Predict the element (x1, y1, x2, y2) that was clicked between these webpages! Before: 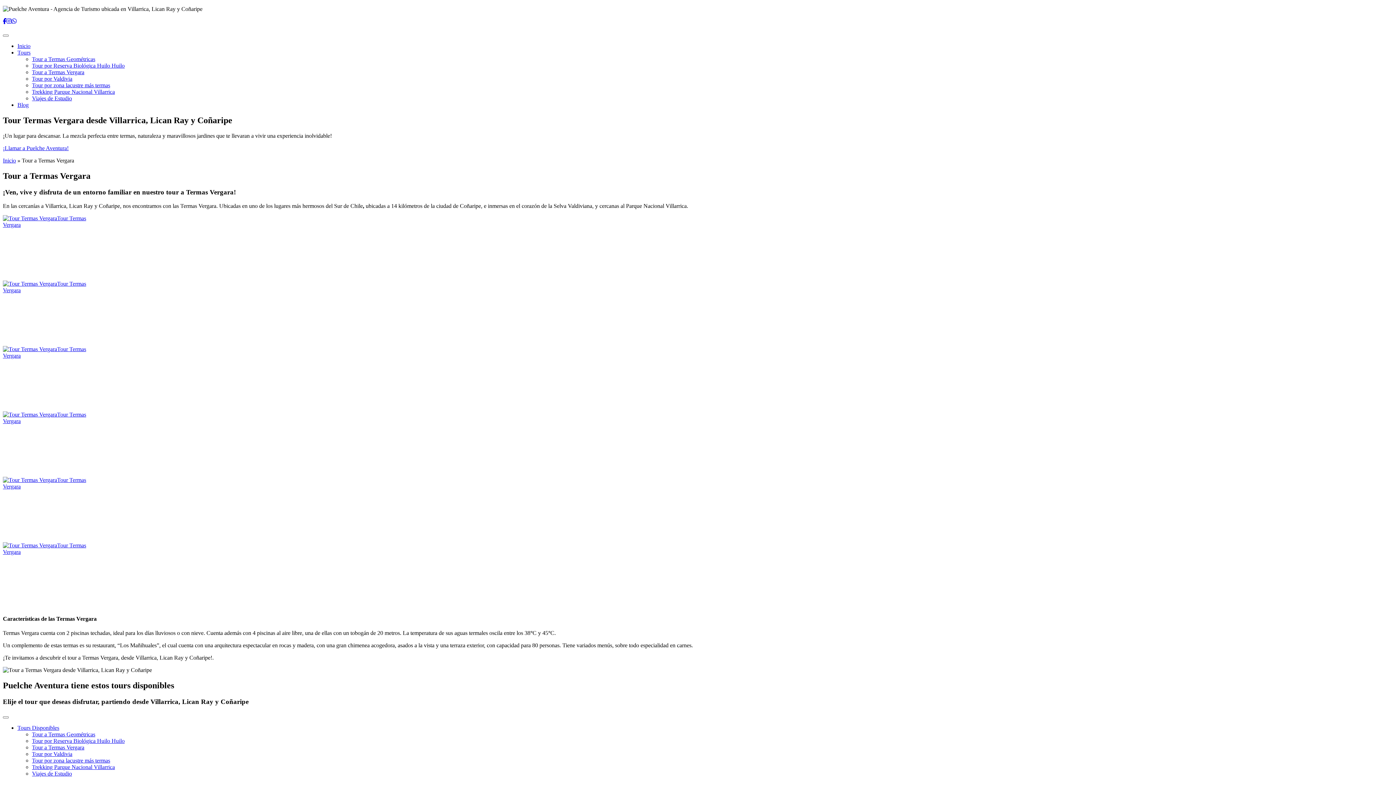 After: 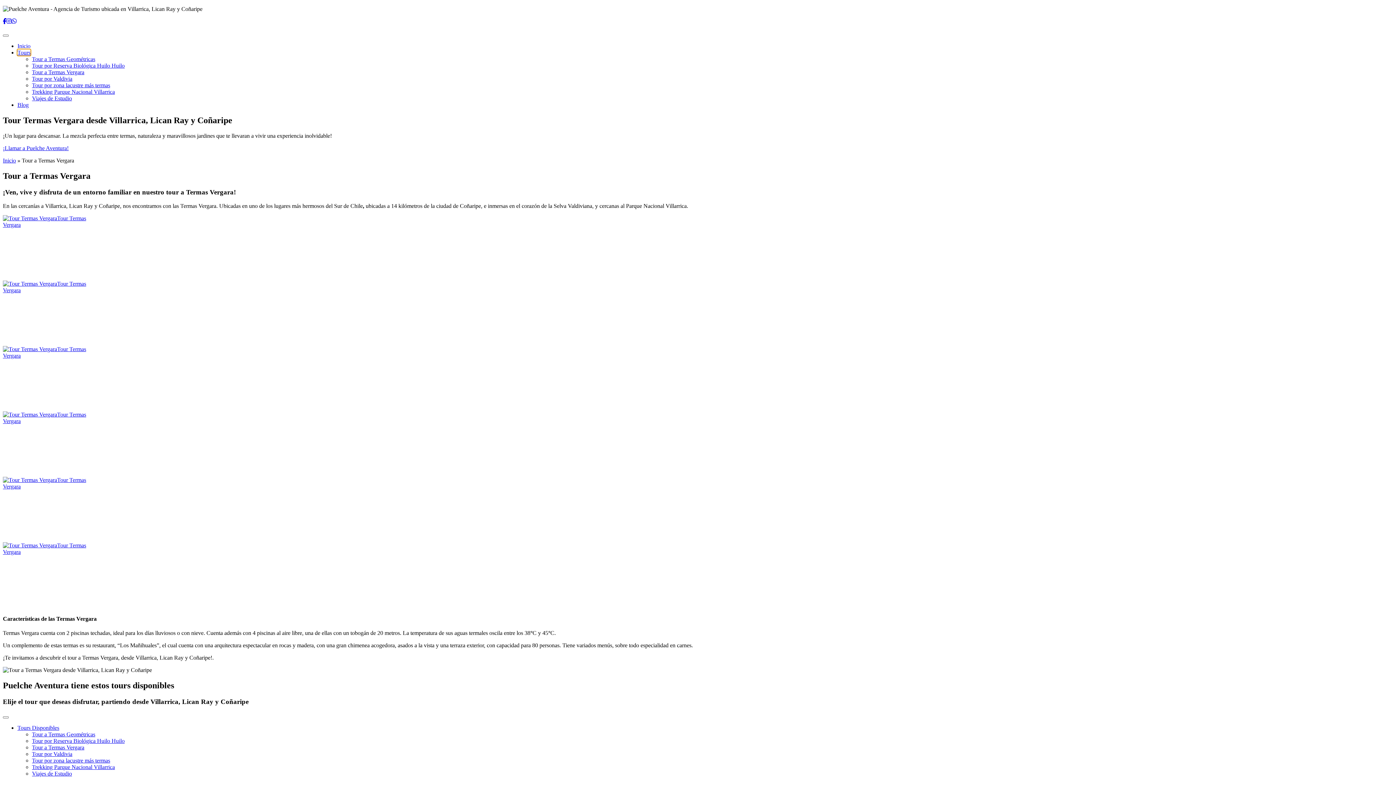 Action: label: Tours bbox: (17, 49, 30, 55)